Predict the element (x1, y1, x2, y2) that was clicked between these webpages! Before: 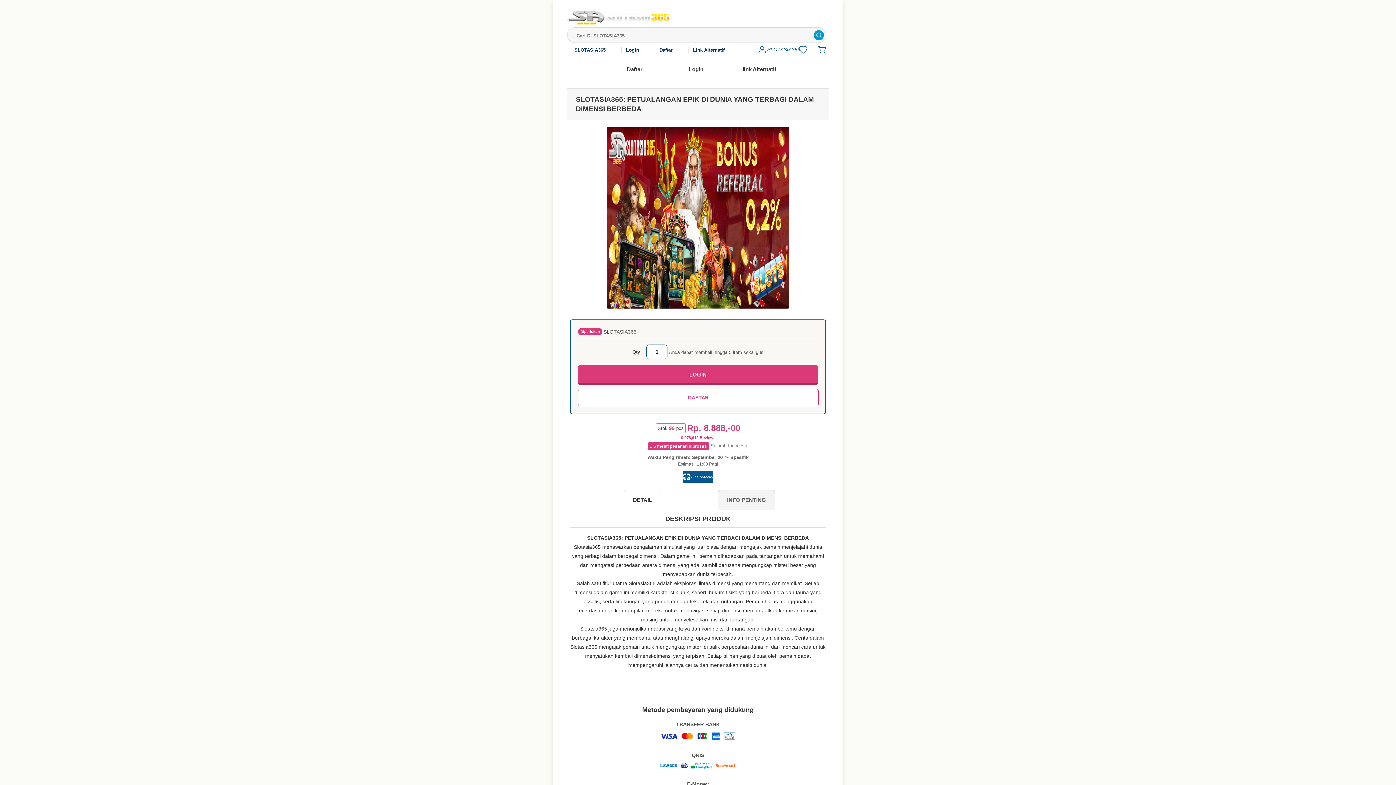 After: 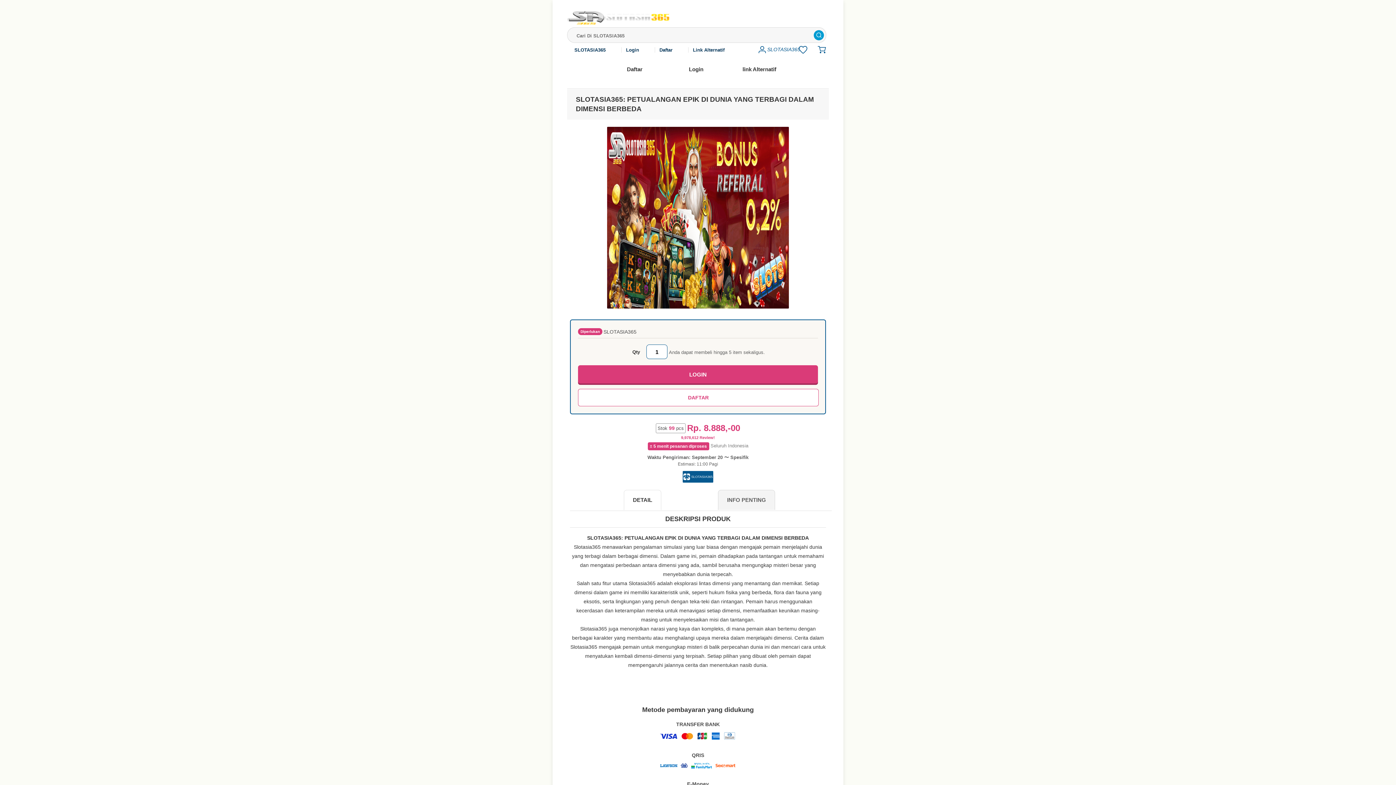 Action: bbox: (567, 20, 669, 26)